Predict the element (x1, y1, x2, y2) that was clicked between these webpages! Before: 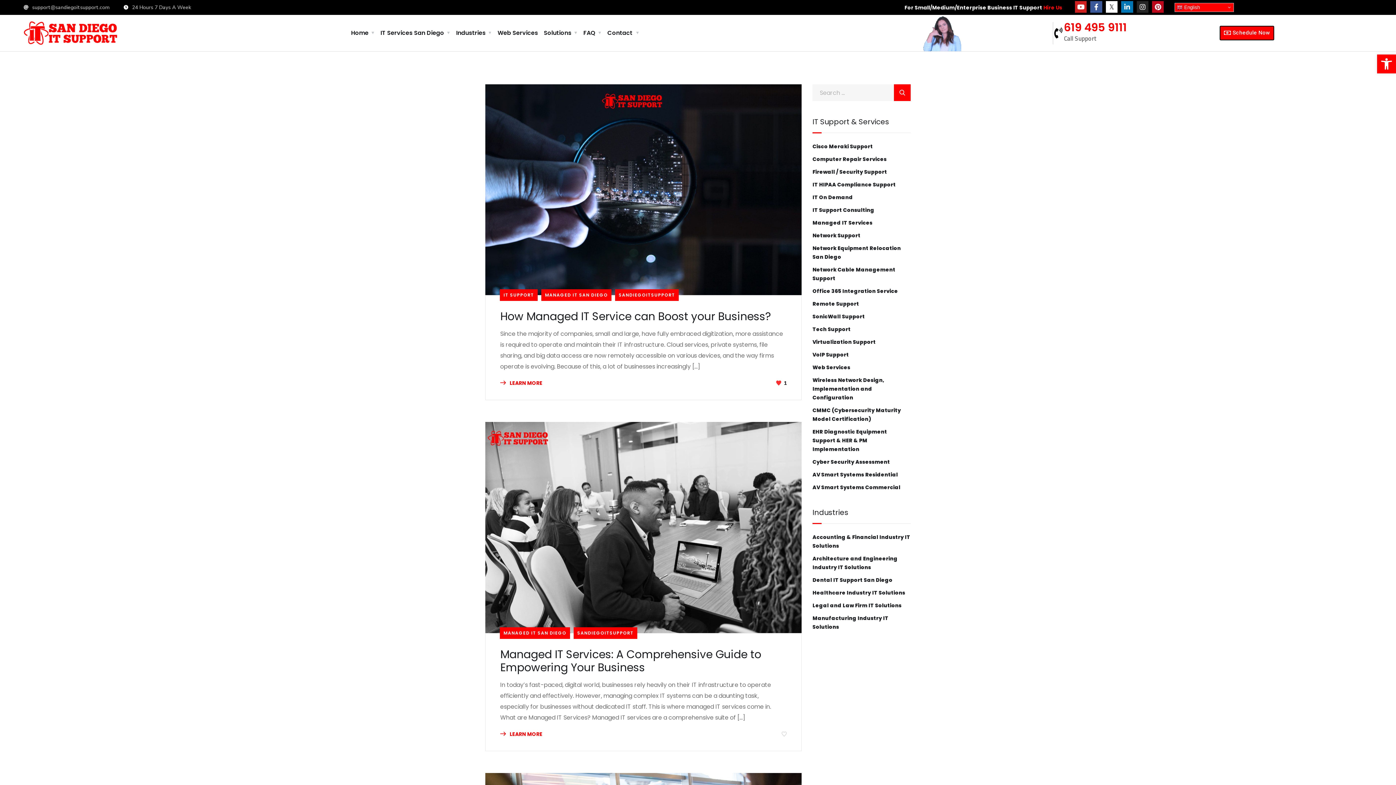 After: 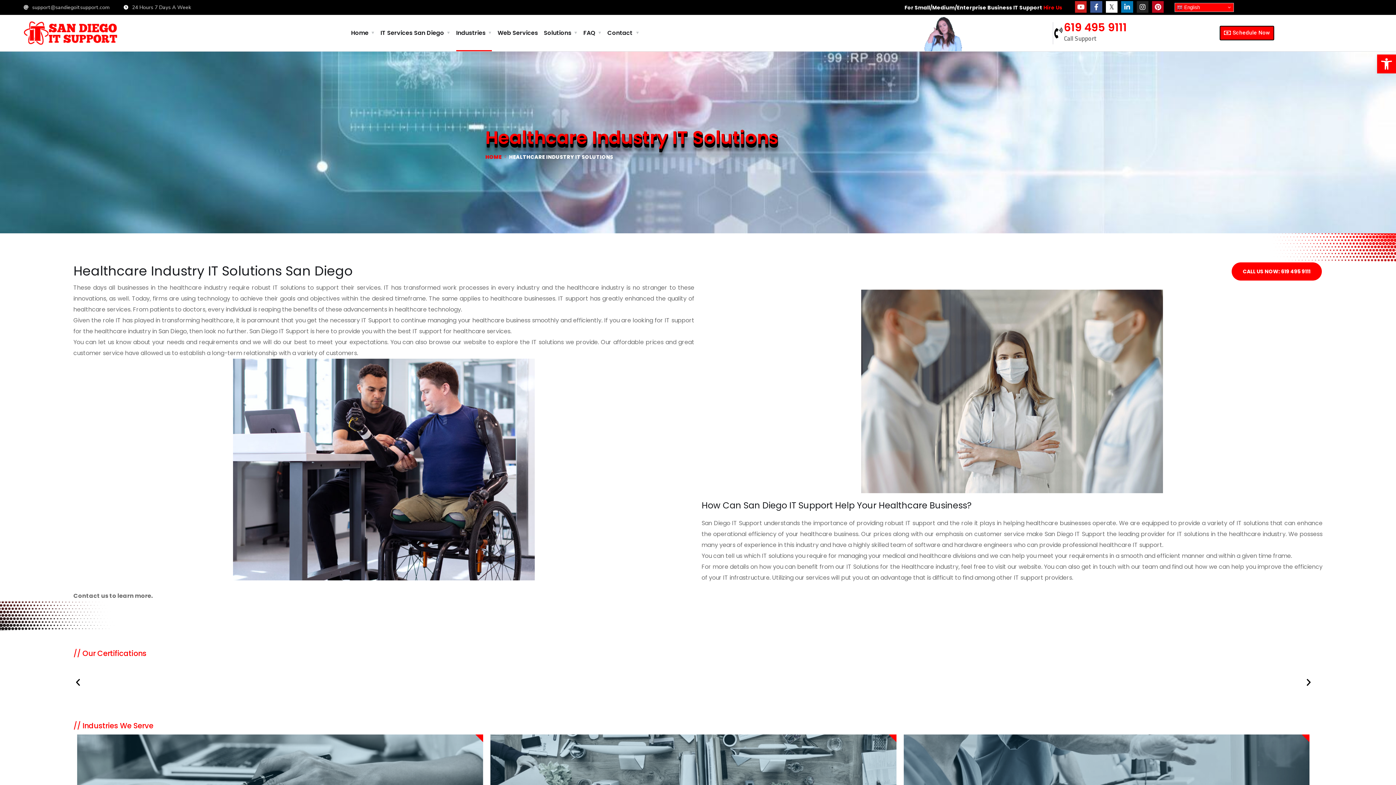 Action: bbox: (812, 588, 905, 597) label: Healthcare Industry IT Solutions